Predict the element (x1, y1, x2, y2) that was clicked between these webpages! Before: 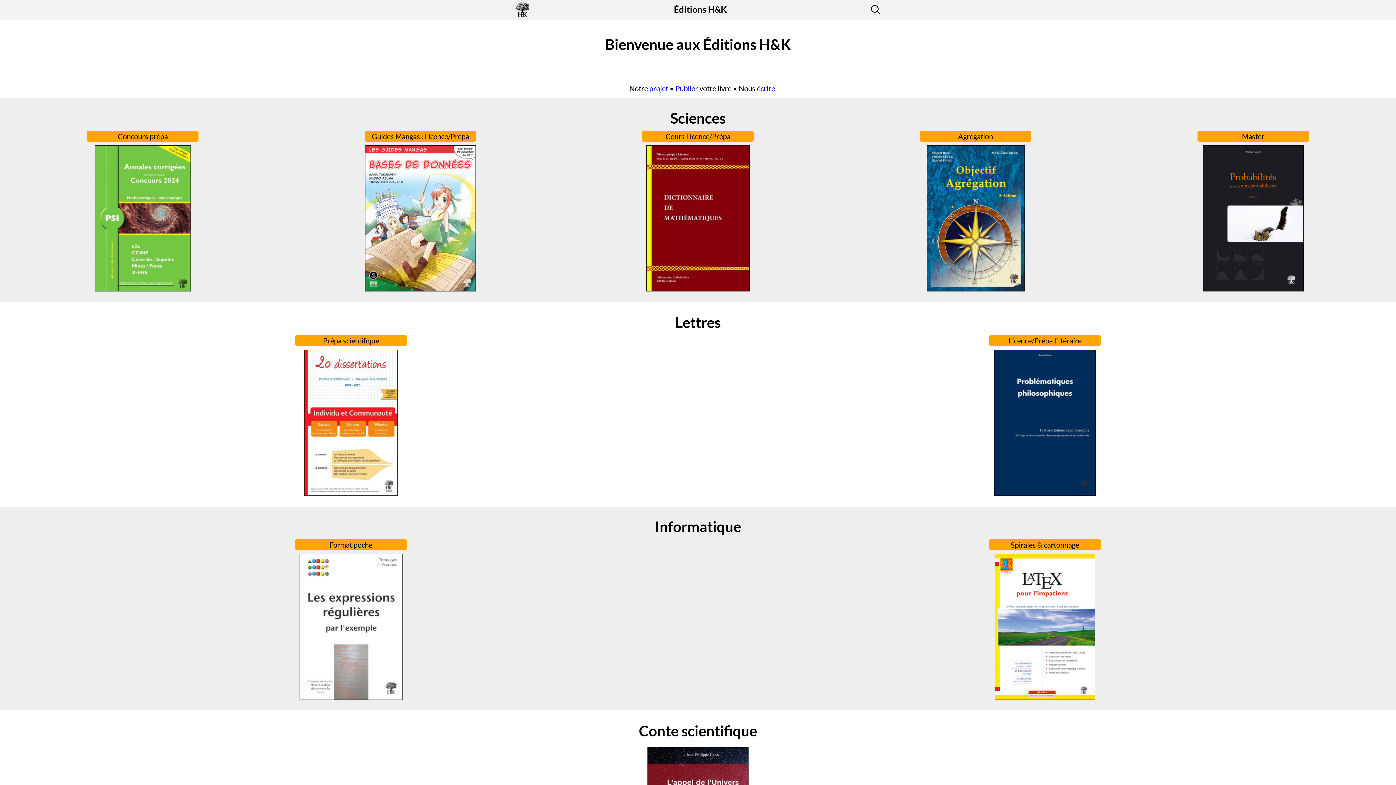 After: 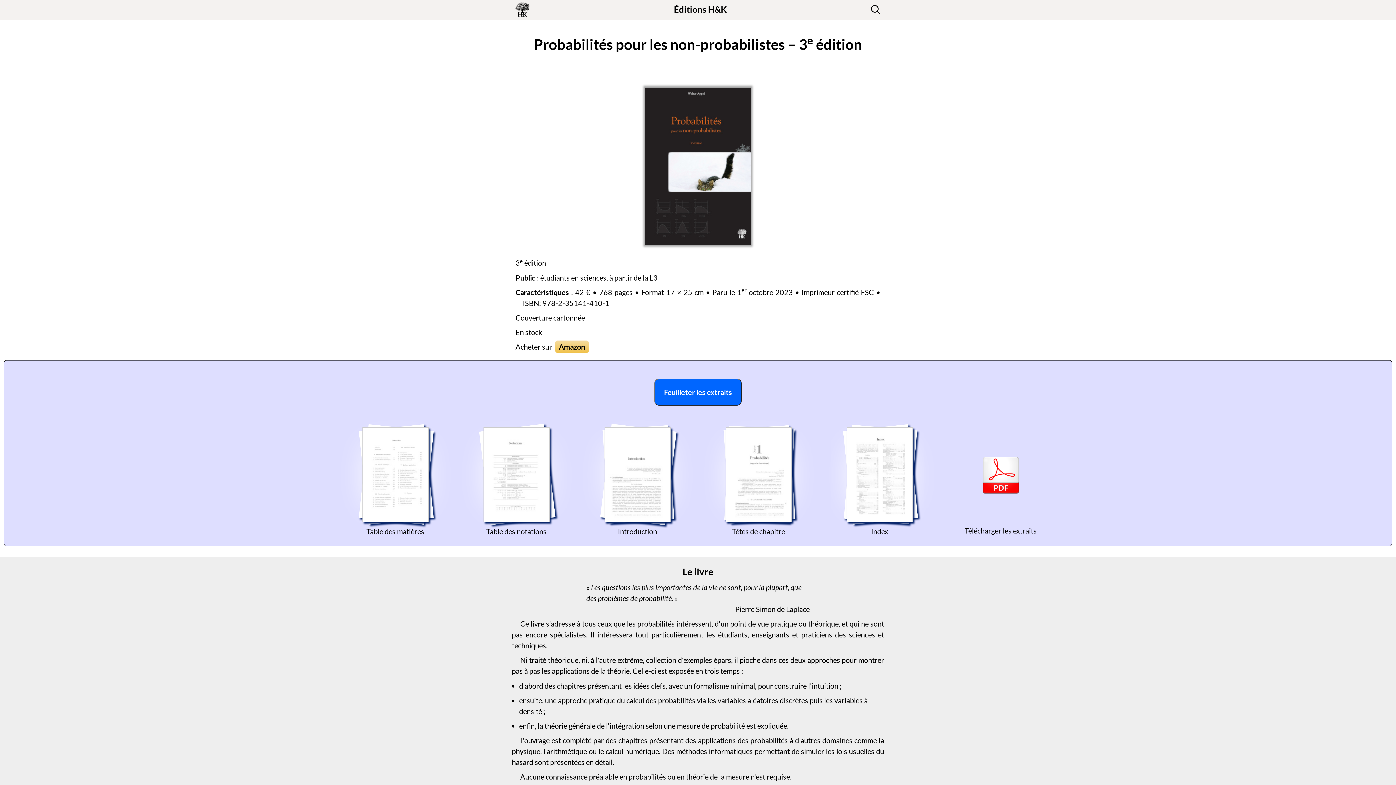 Action: bbox: (1197, 145, 1309, 291)